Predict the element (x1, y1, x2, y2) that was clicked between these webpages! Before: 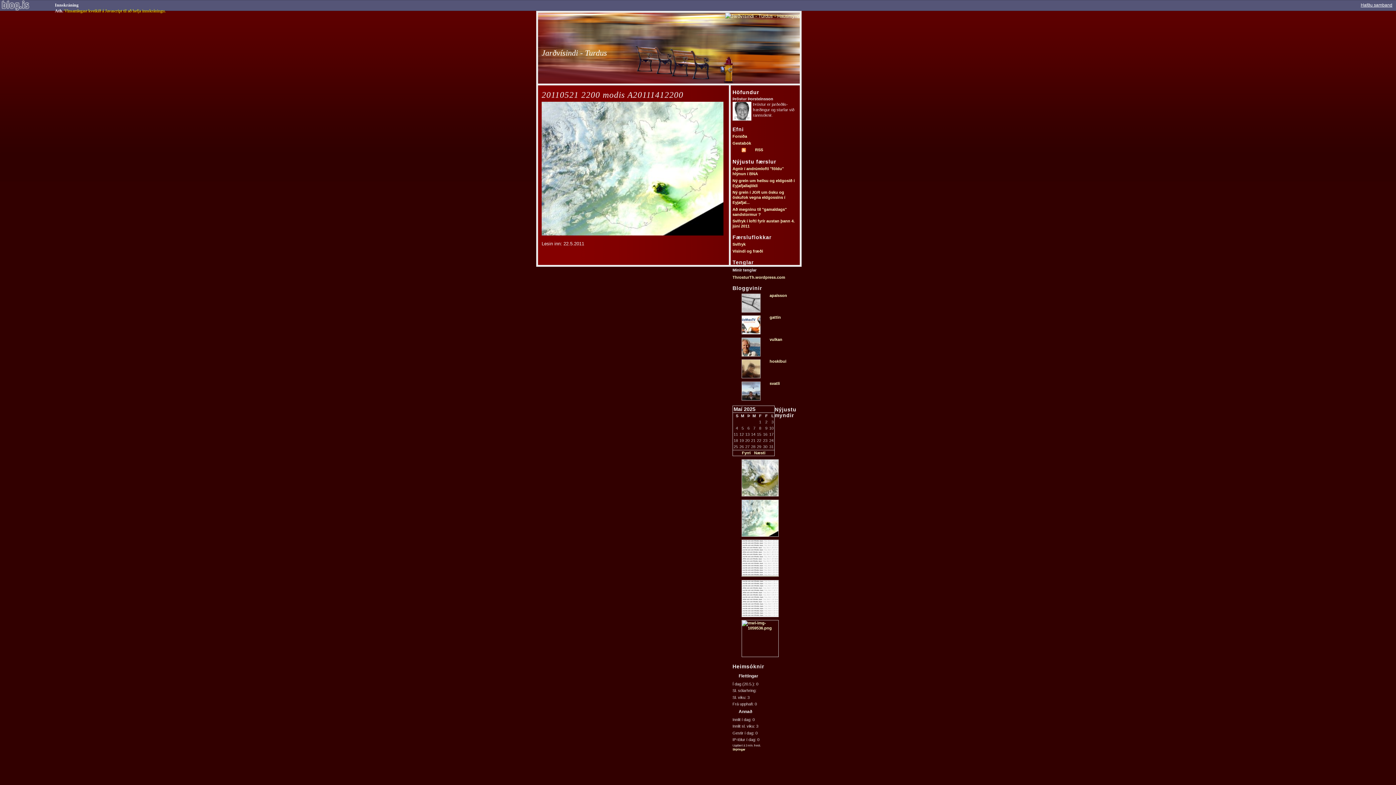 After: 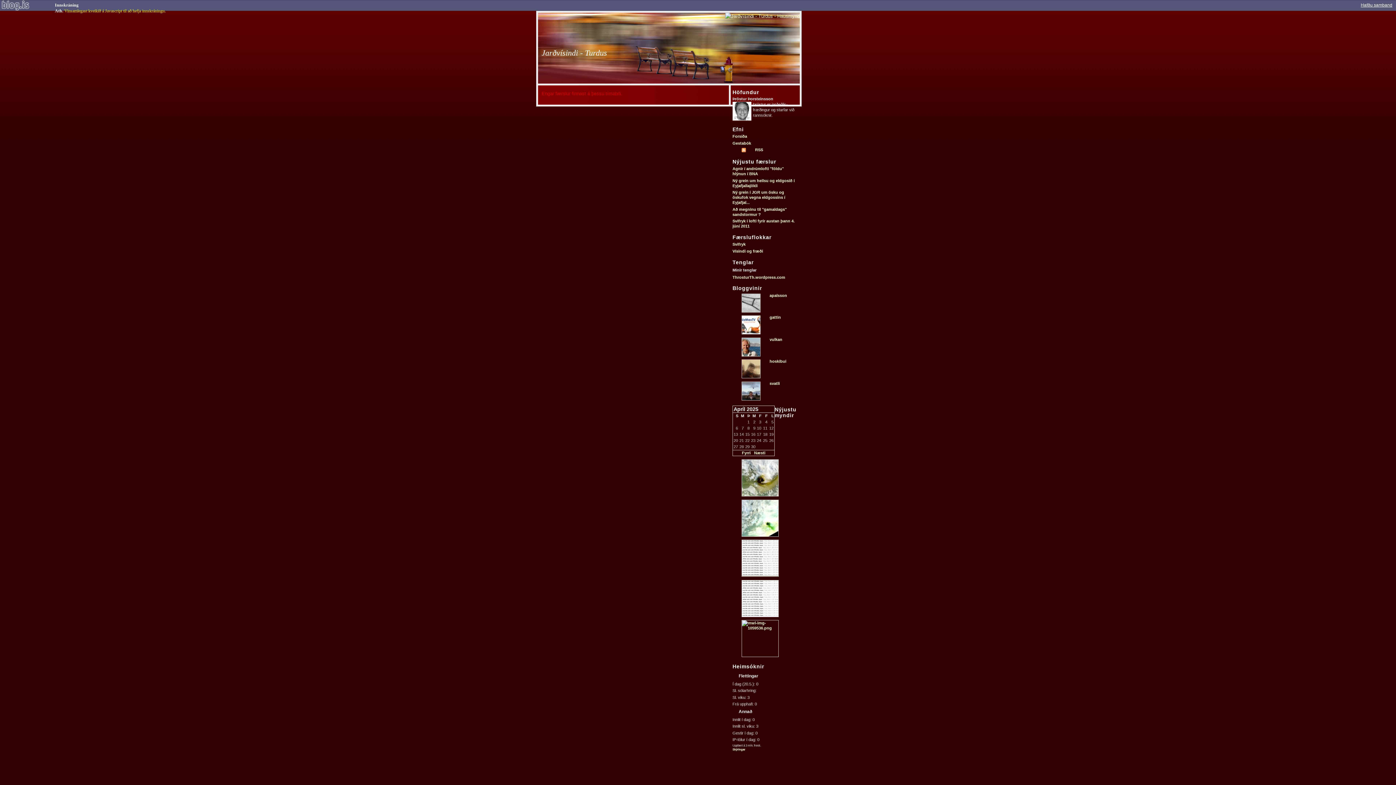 Action: bbox: (742, 450, 750, 455) label: Fyrri